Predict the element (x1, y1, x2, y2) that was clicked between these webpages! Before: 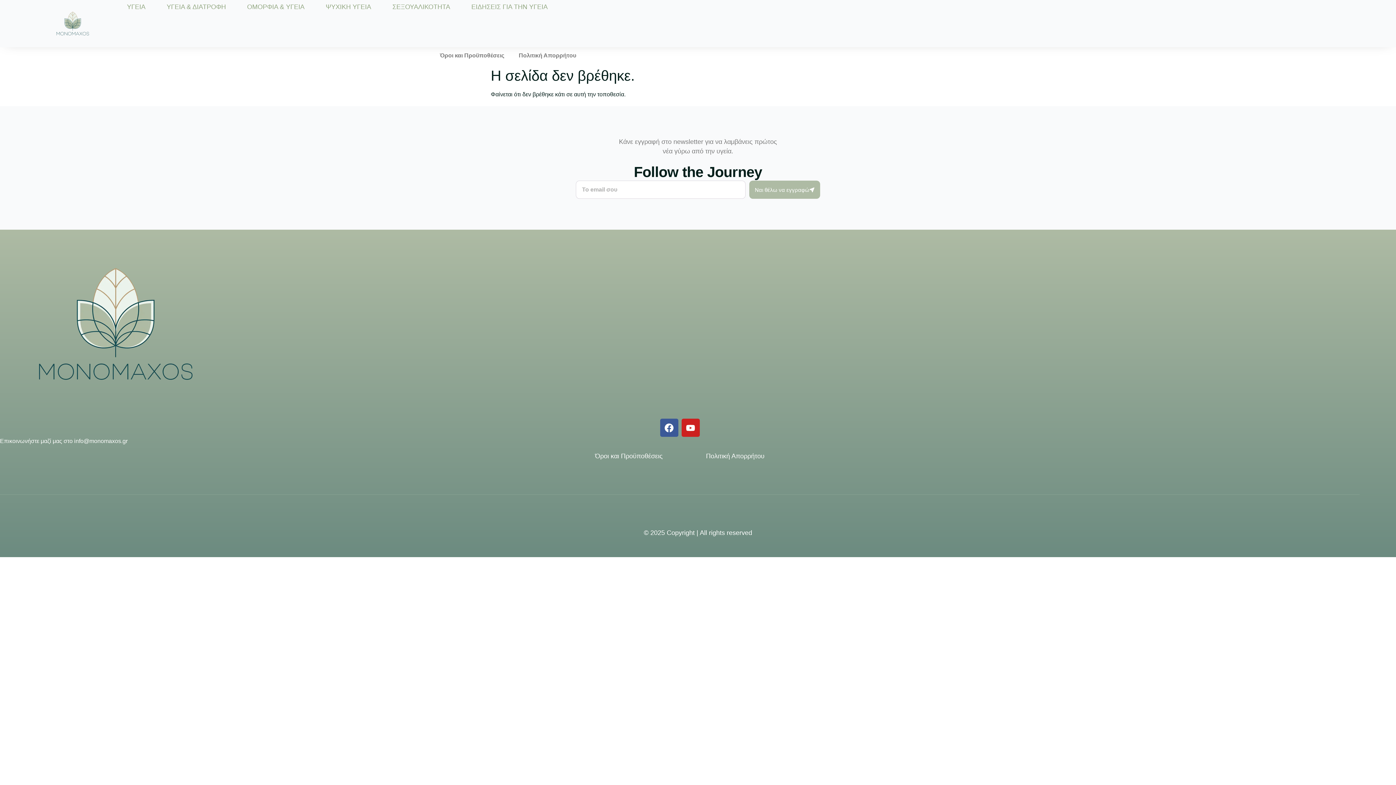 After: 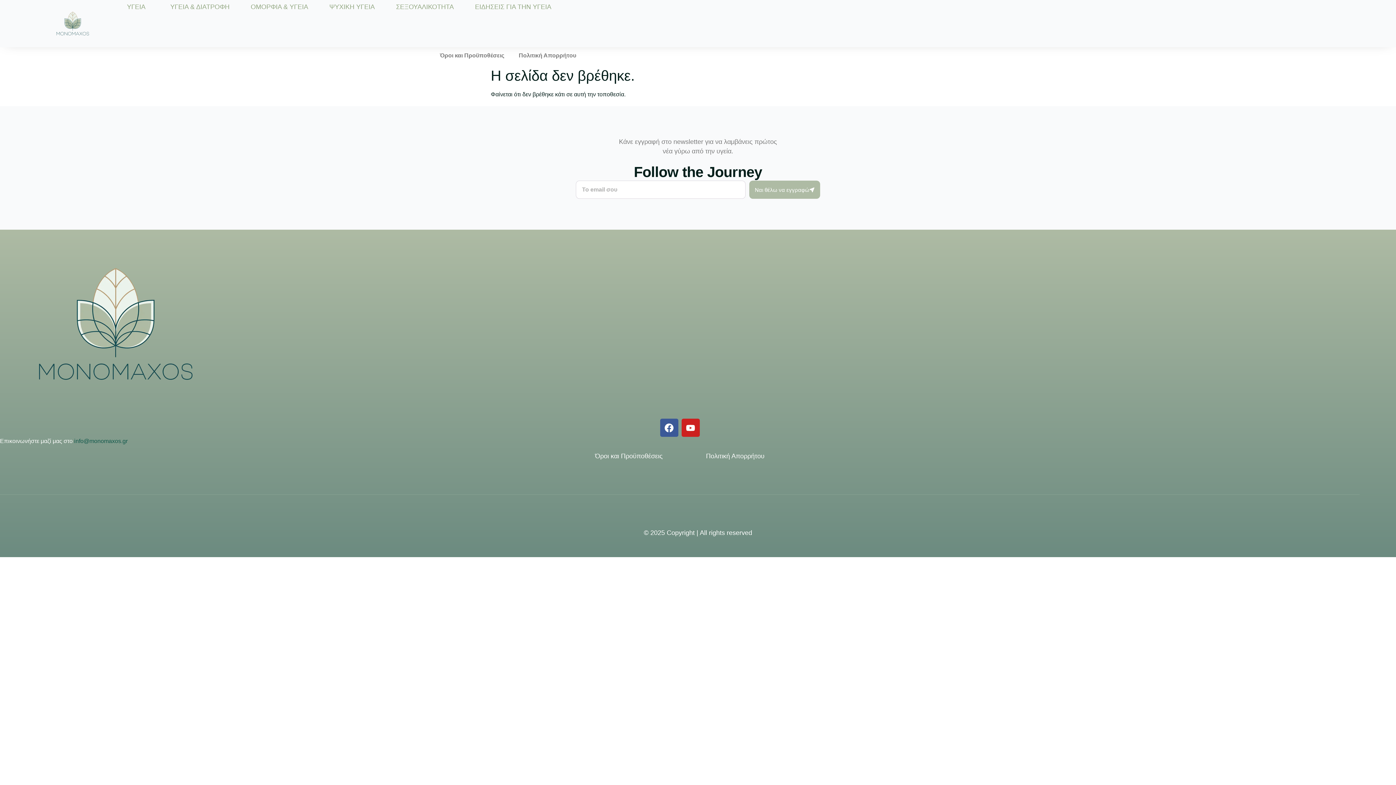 Action: label: info@monomaxos.gr bbox: (74, 438, 127, 444)